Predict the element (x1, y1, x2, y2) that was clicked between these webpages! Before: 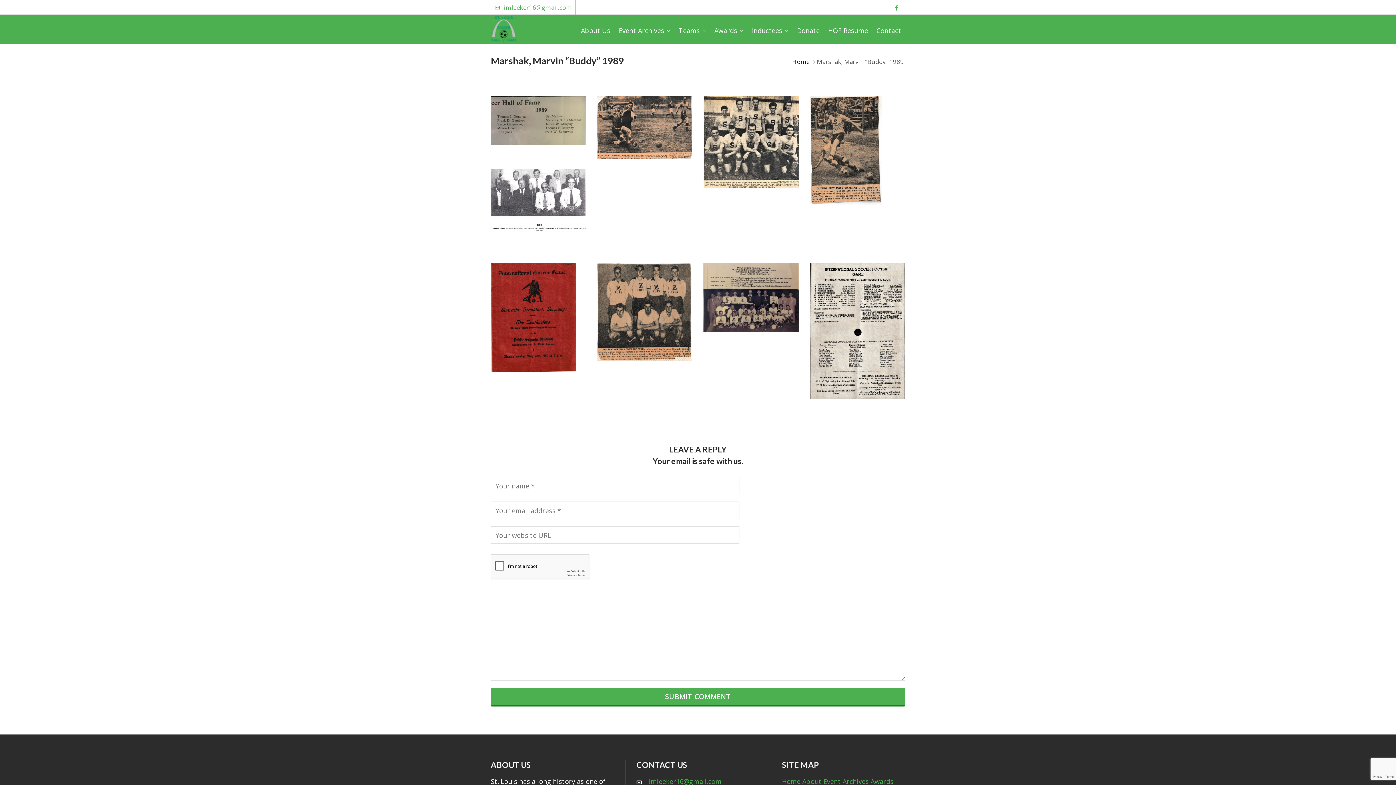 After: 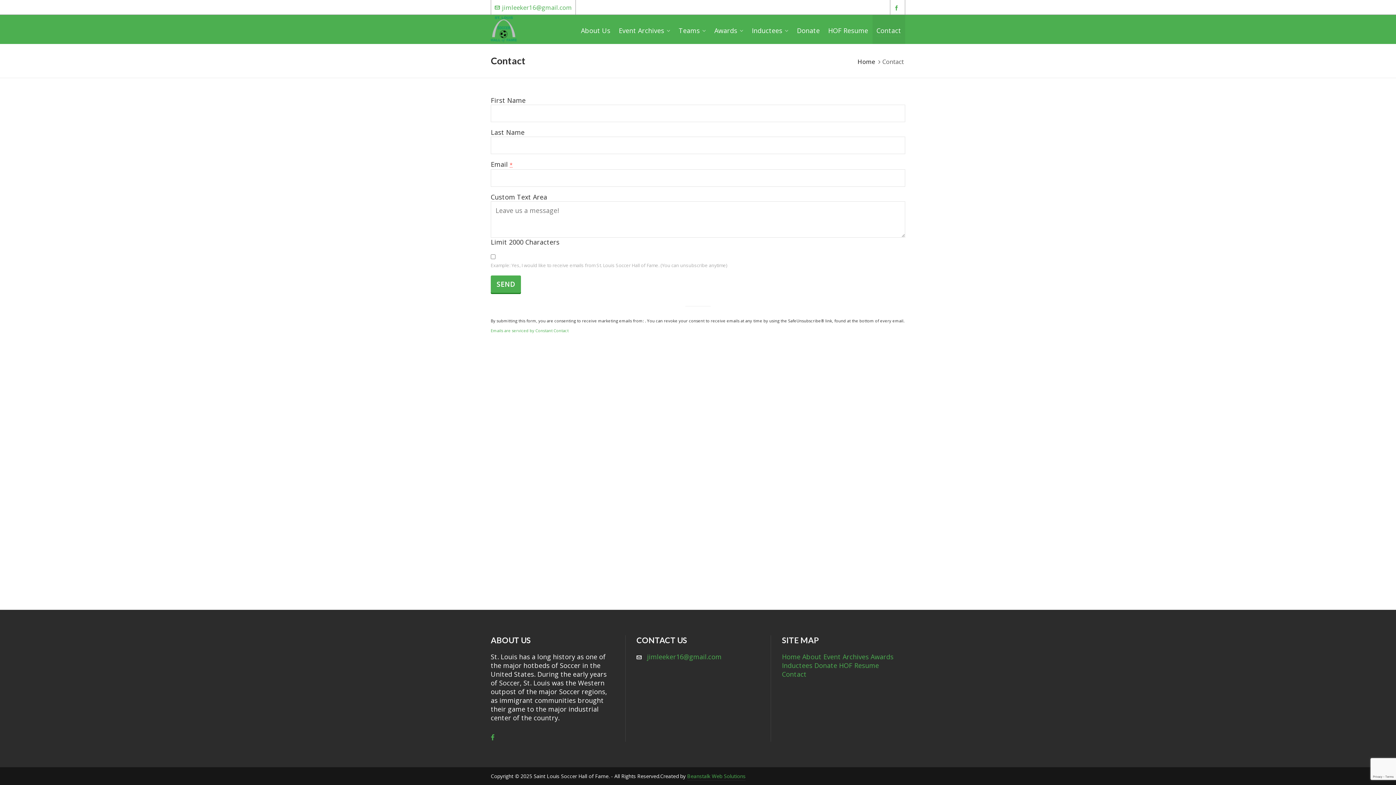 Action: bbox: (872, 14, 905, 44) label: Contact